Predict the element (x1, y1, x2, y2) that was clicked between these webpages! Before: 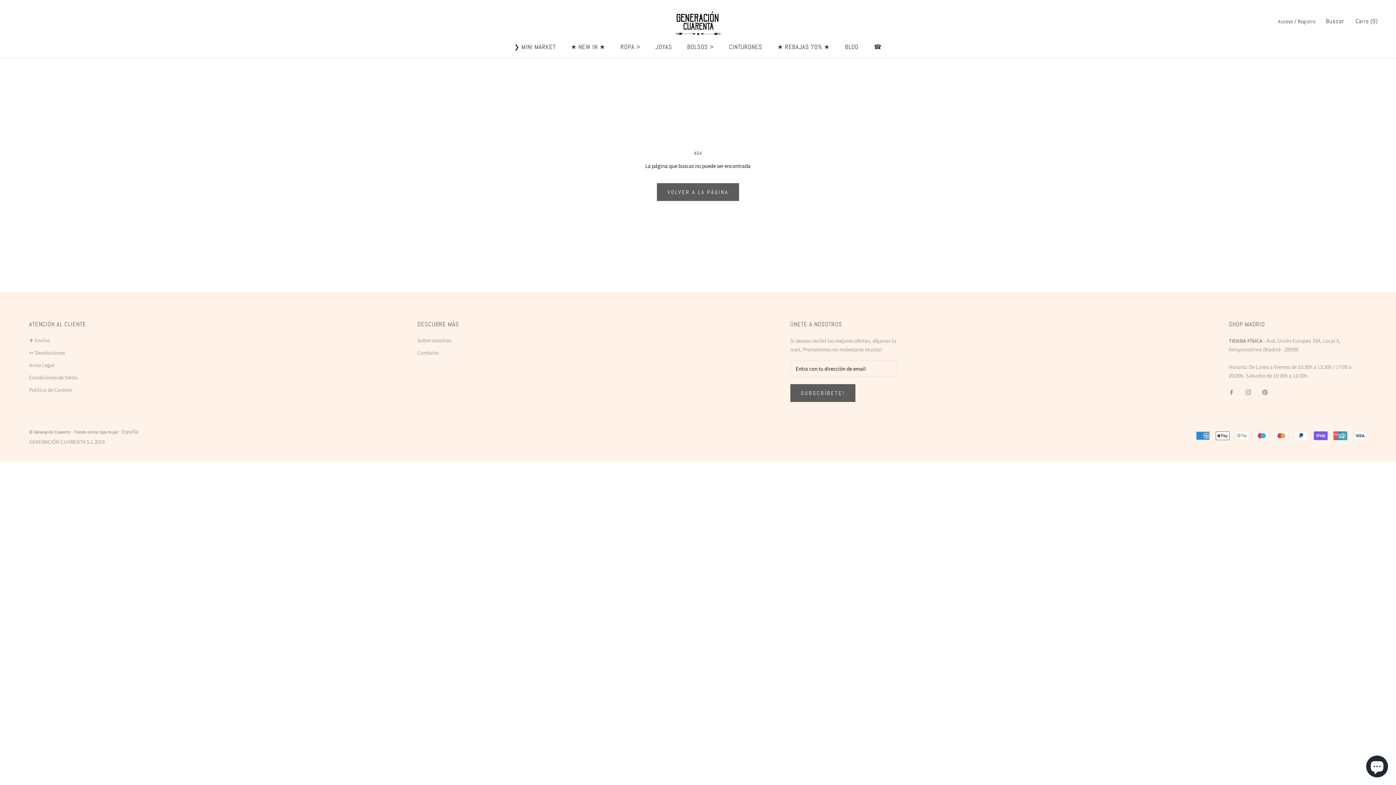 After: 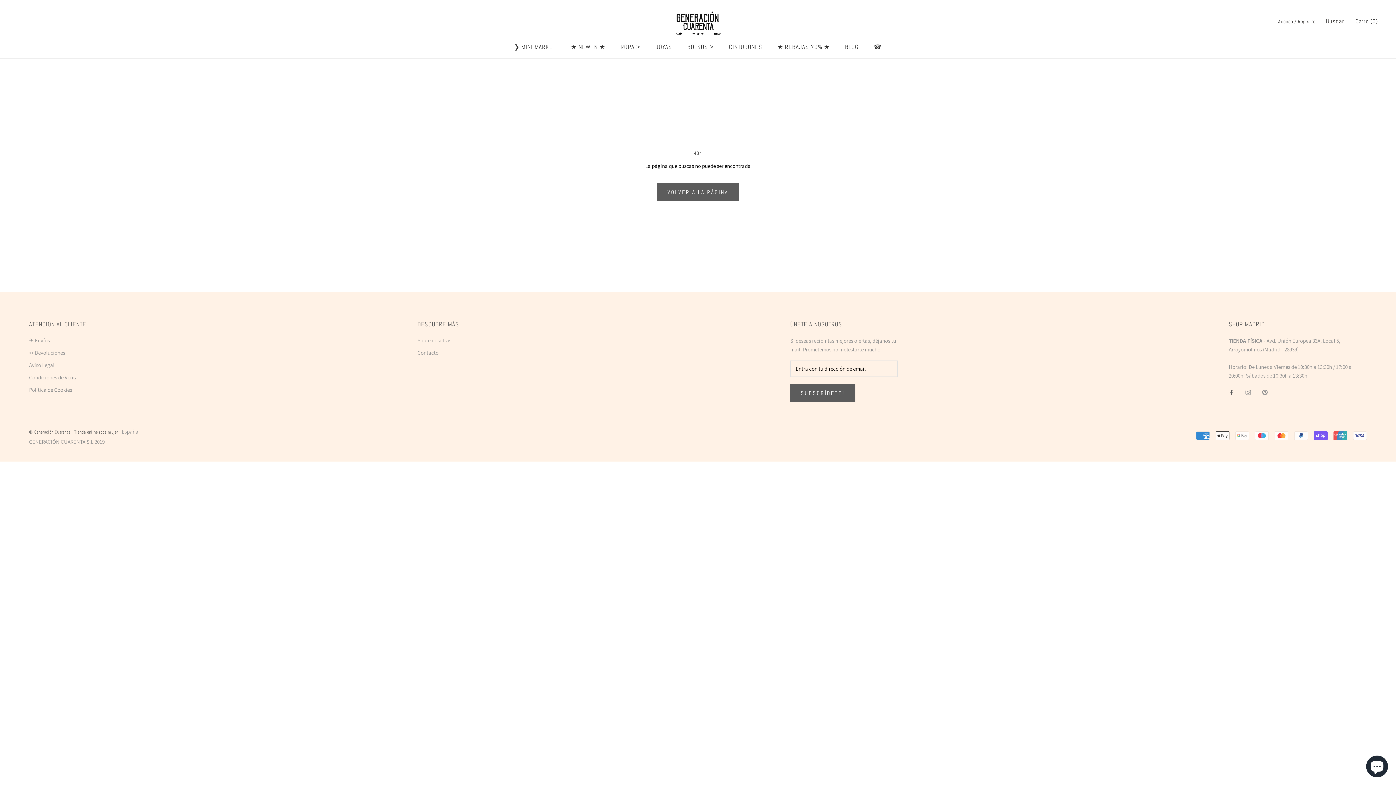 Action: label: Facebook bbox: (1229, 387, 1234, 396)